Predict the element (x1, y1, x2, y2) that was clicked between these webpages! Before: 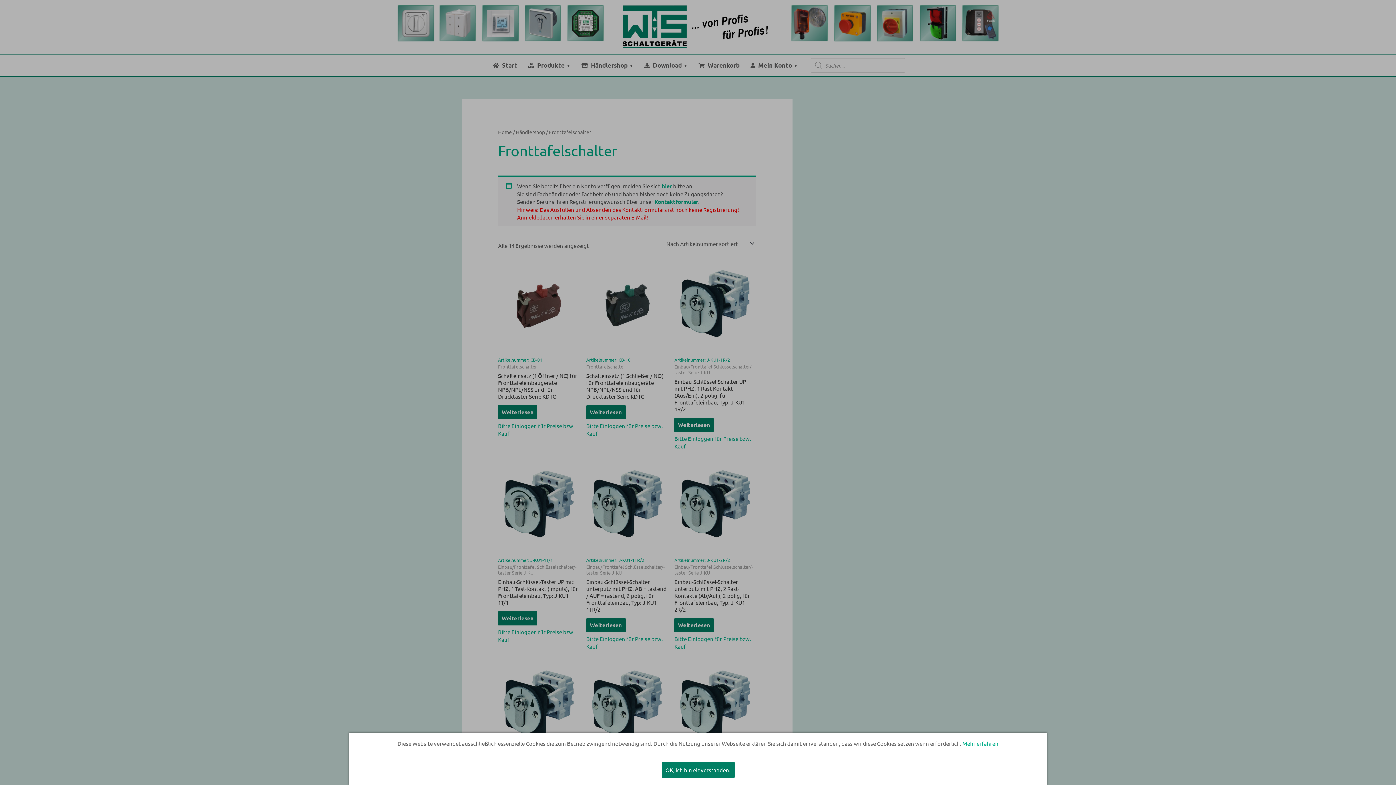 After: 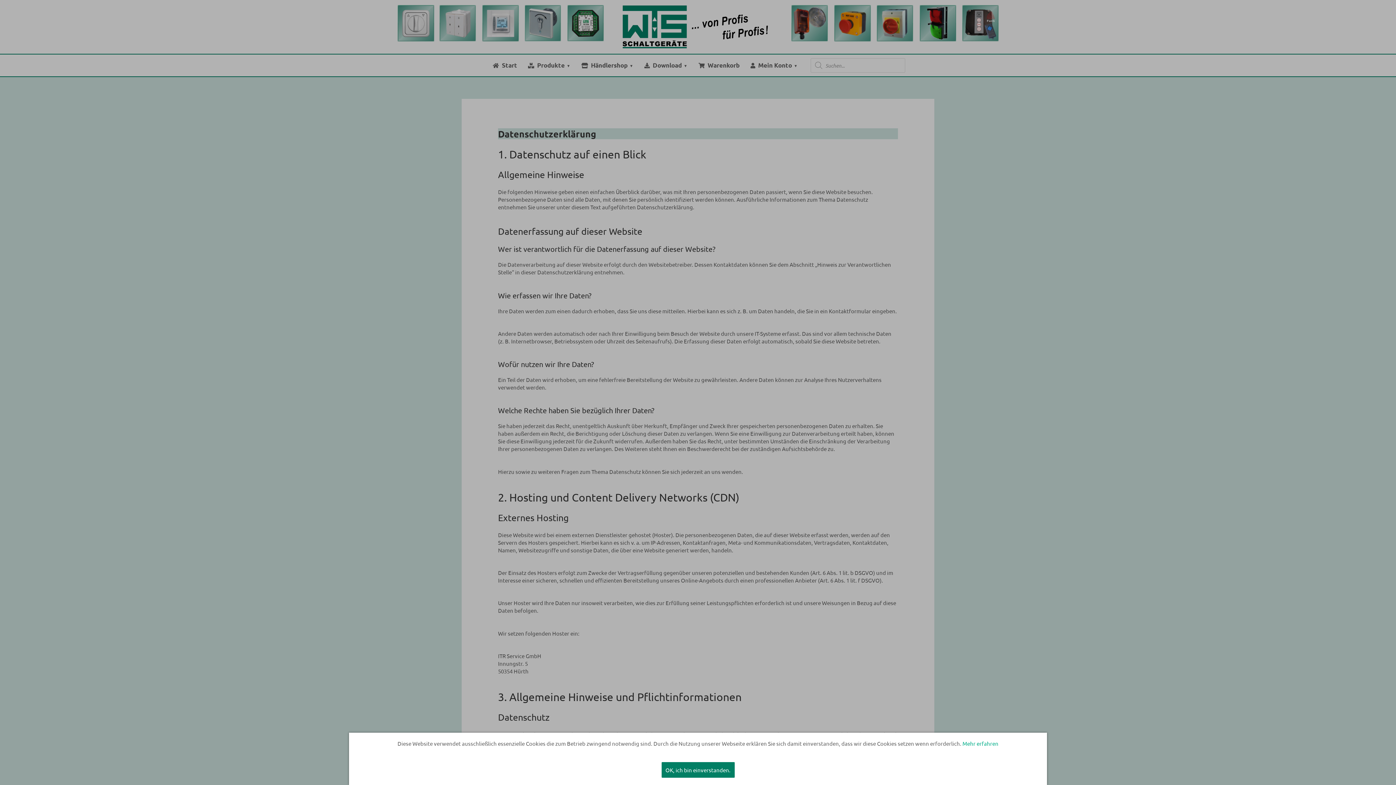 Action: label: Mehr erfahren bbox: (962, 740, 998, 747)